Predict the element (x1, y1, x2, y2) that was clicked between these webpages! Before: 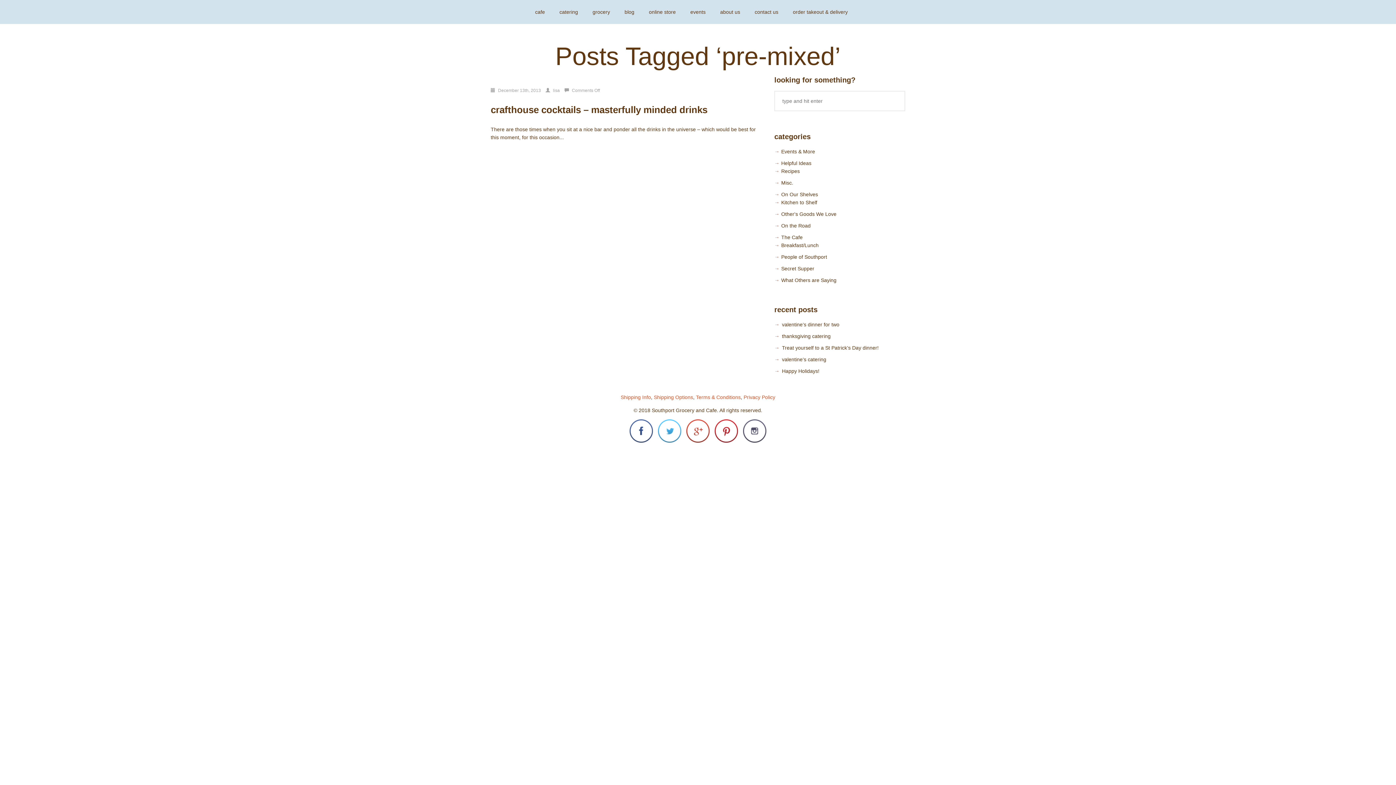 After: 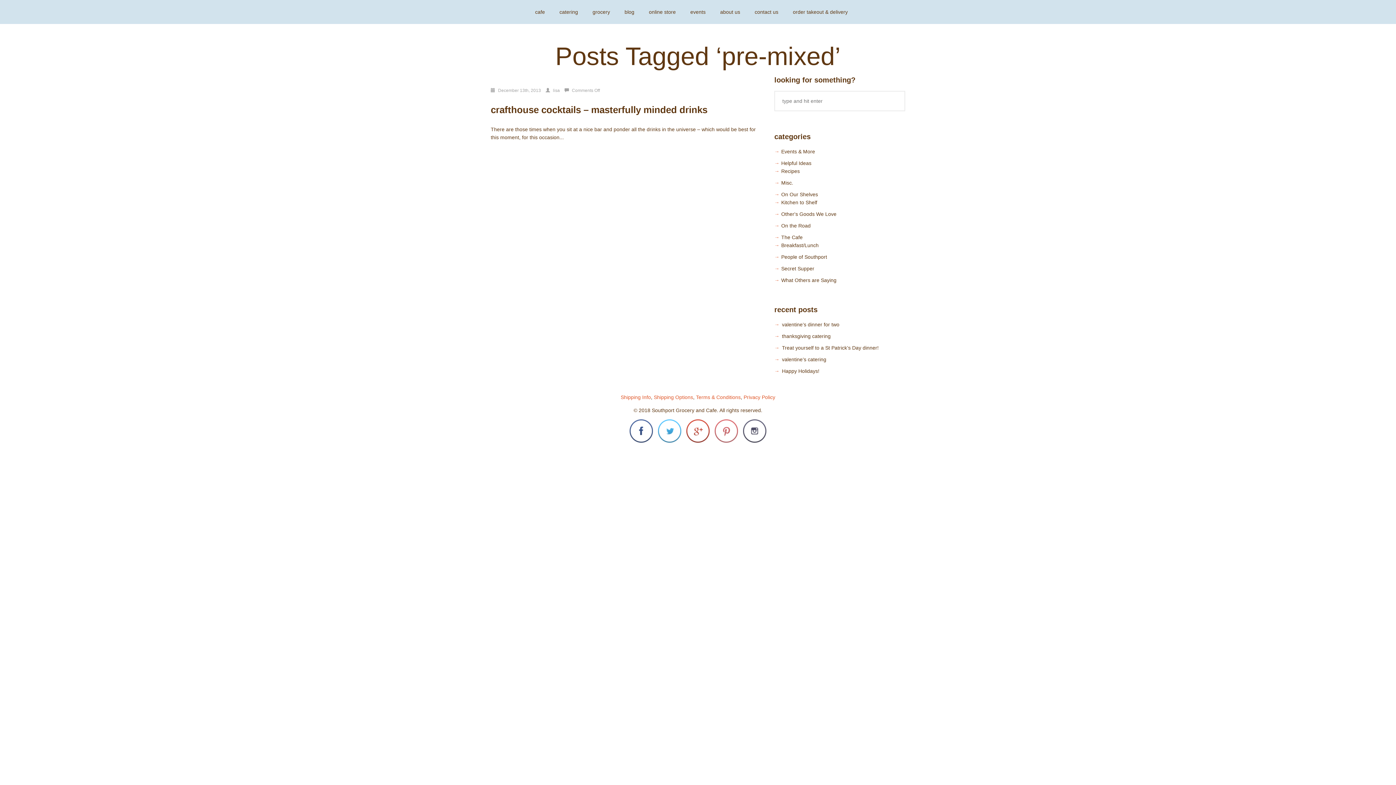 Action: bbox: (714, 419, 738, 442) label: Pinterest